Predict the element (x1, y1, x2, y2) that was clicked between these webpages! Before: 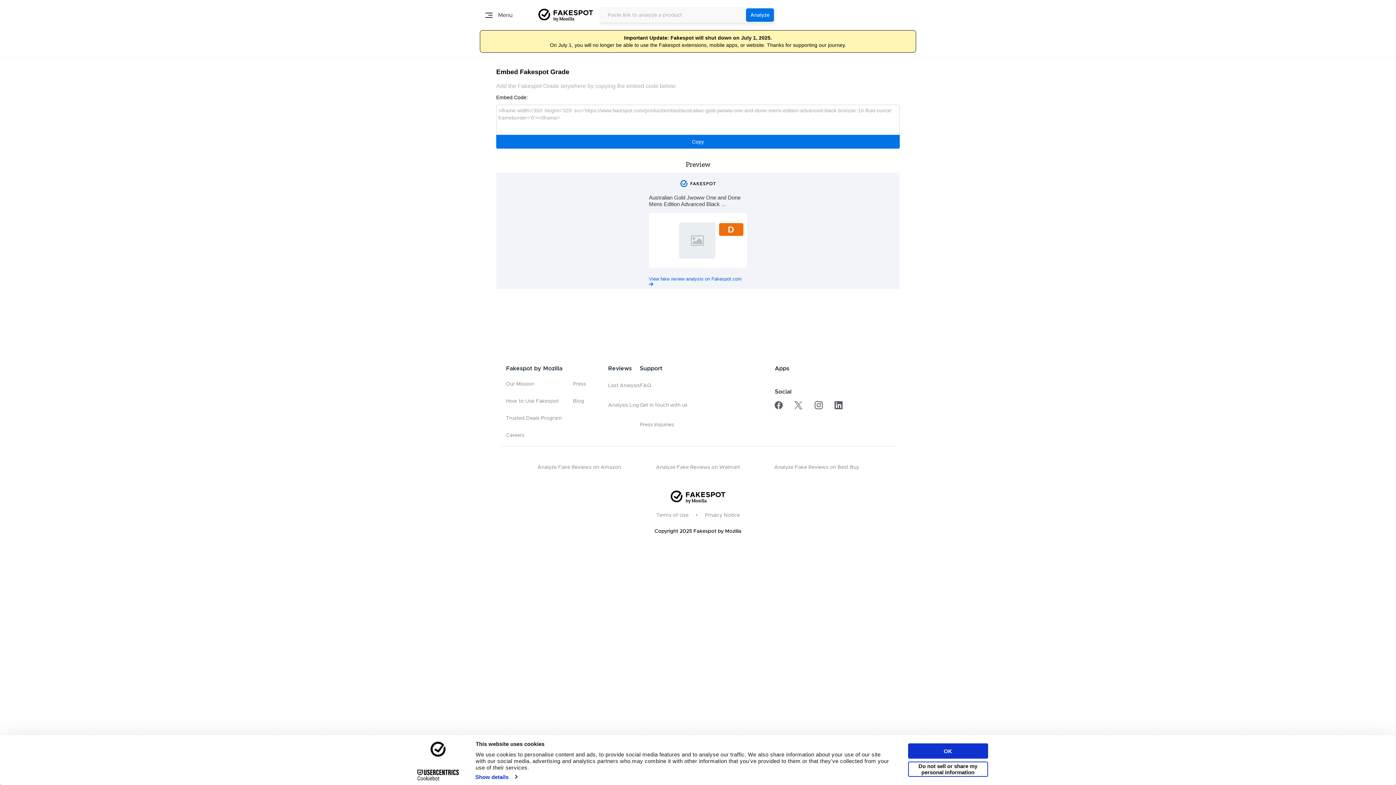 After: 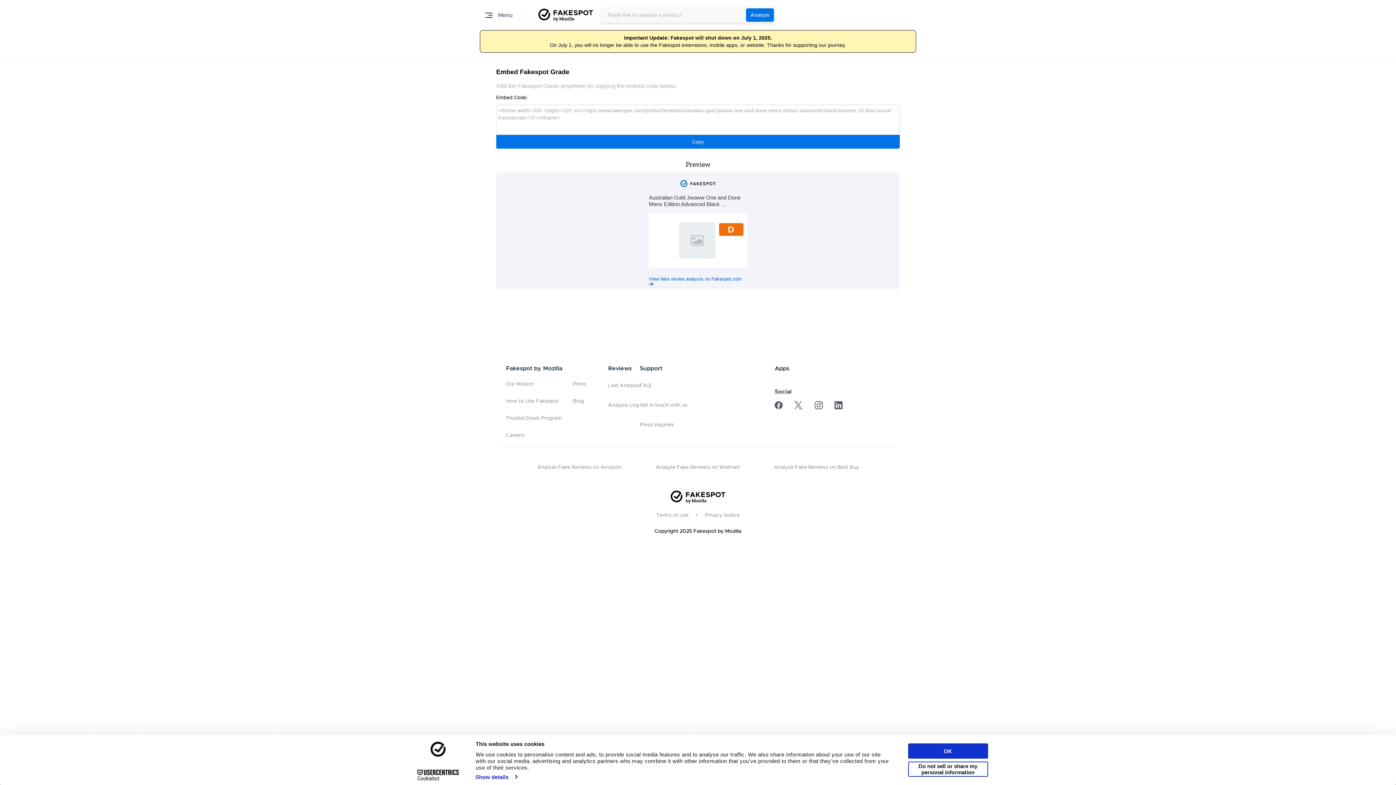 Action: bbox: (782, 402, 814, 408)